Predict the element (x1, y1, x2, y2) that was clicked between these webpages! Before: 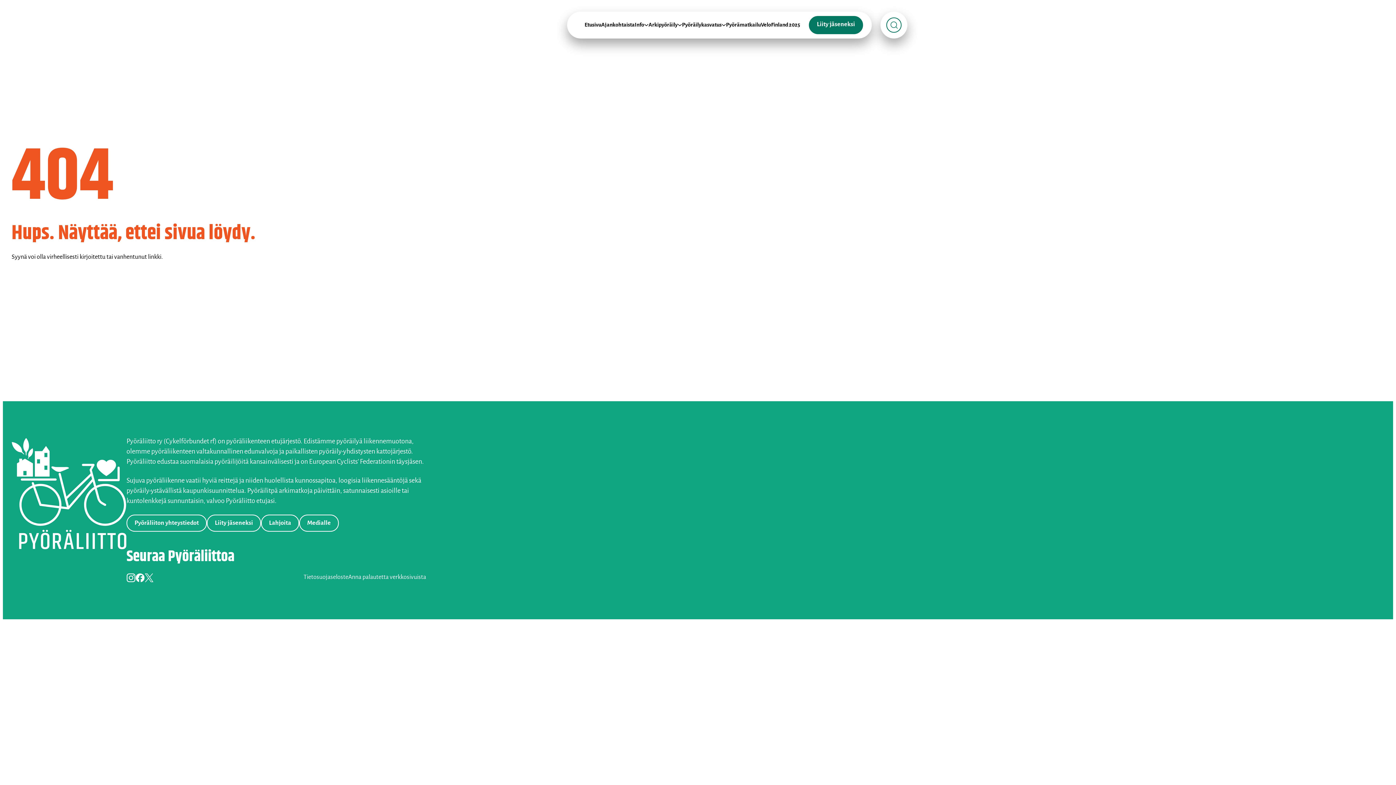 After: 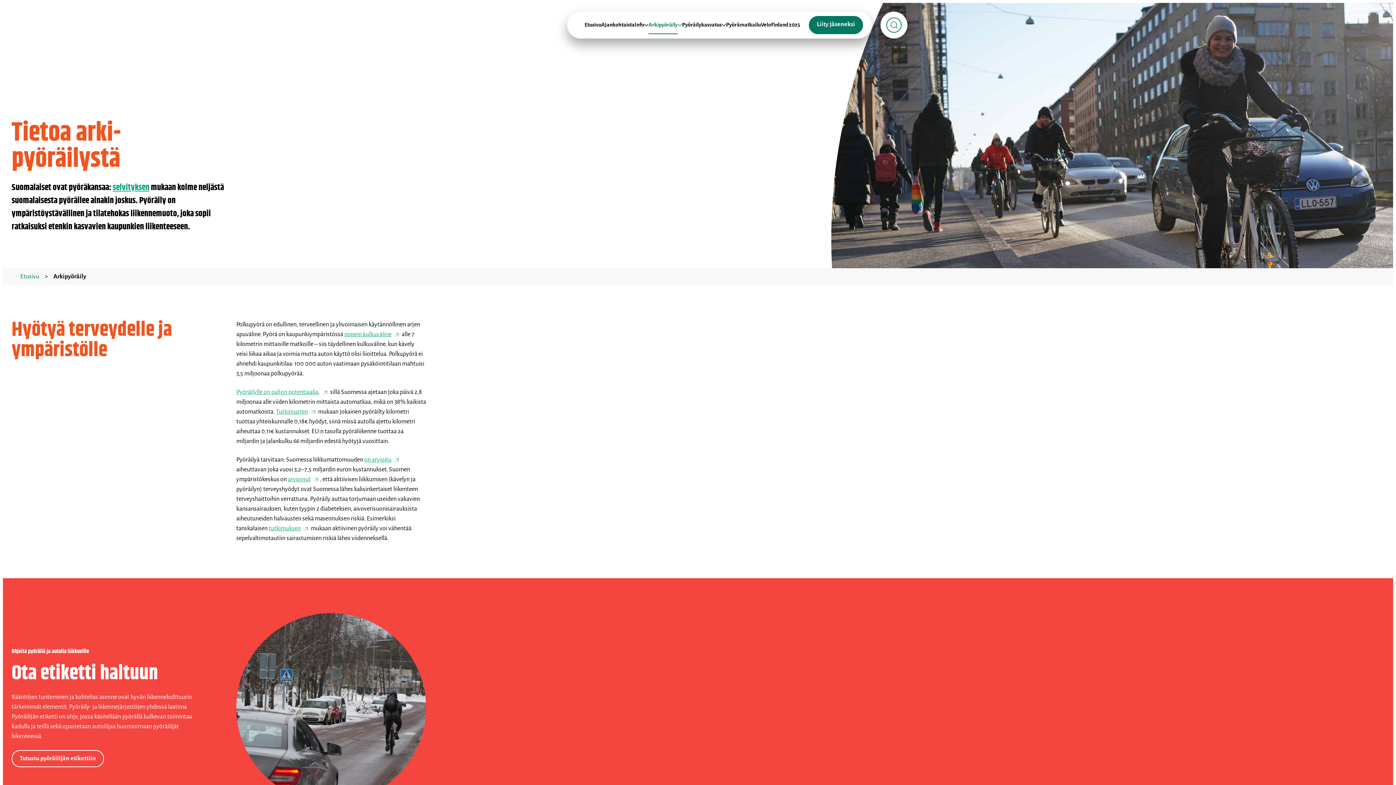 Action: bbox: (648, 16, 677, 34) label: Arkipyöräily